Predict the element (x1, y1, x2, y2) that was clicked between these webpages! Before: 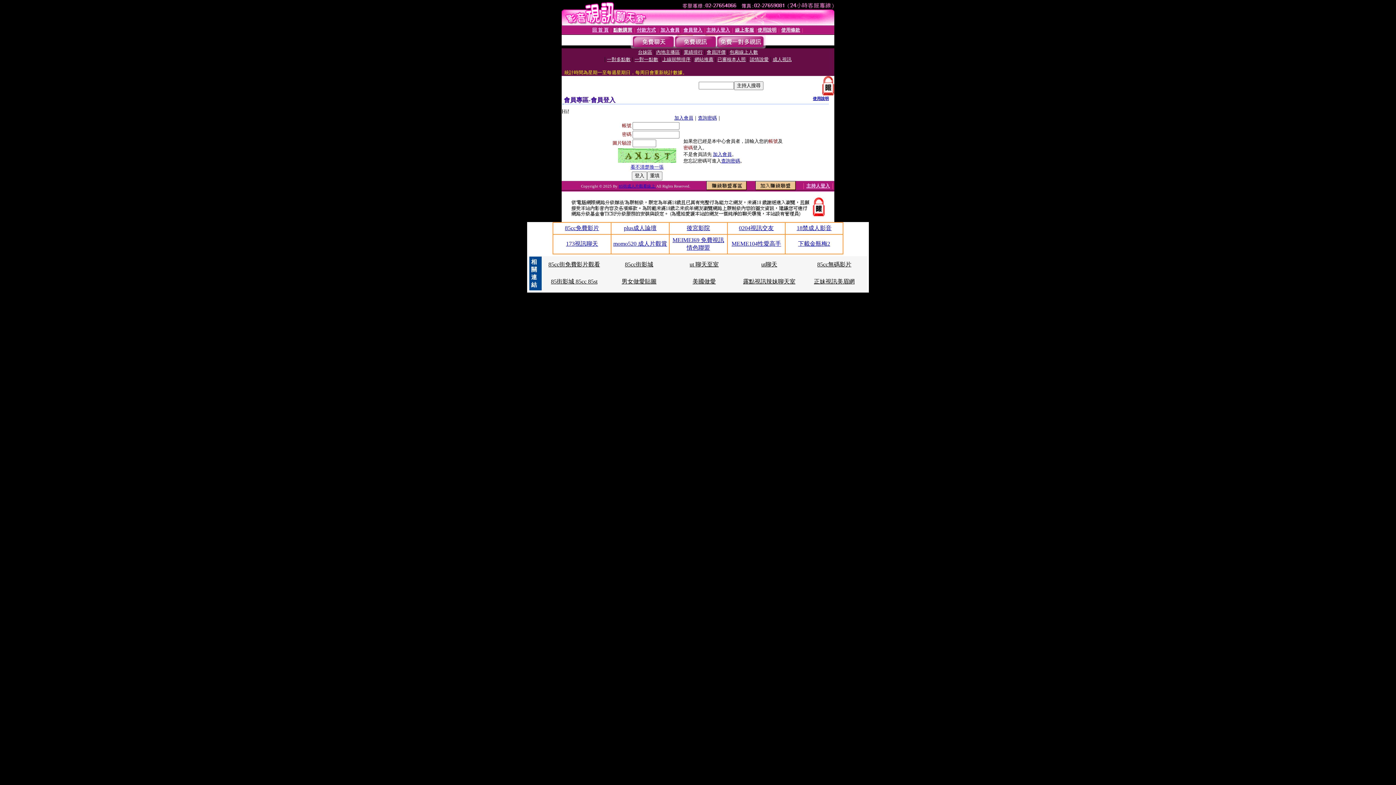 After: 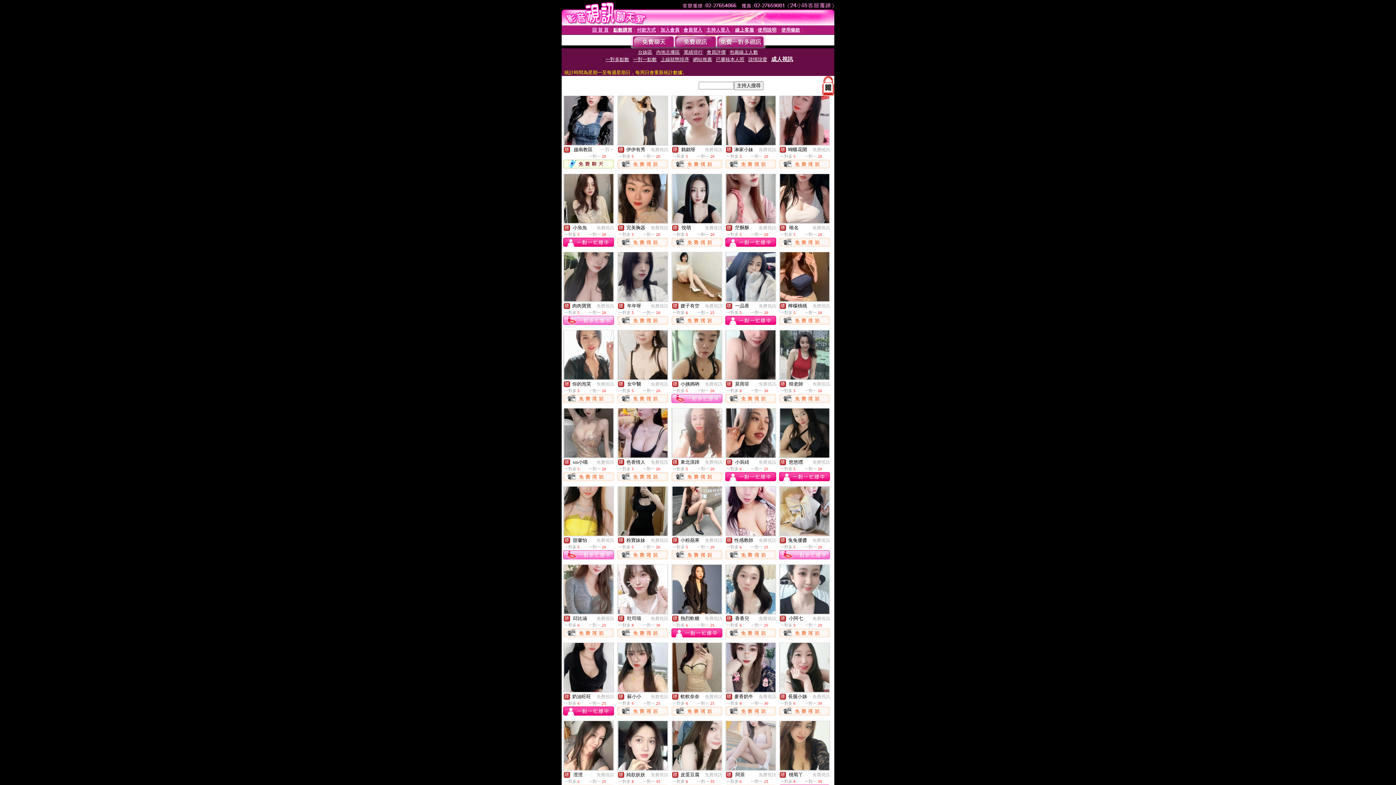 Action: label: 成人視訊 bbox: (772, 56, 791, 62)